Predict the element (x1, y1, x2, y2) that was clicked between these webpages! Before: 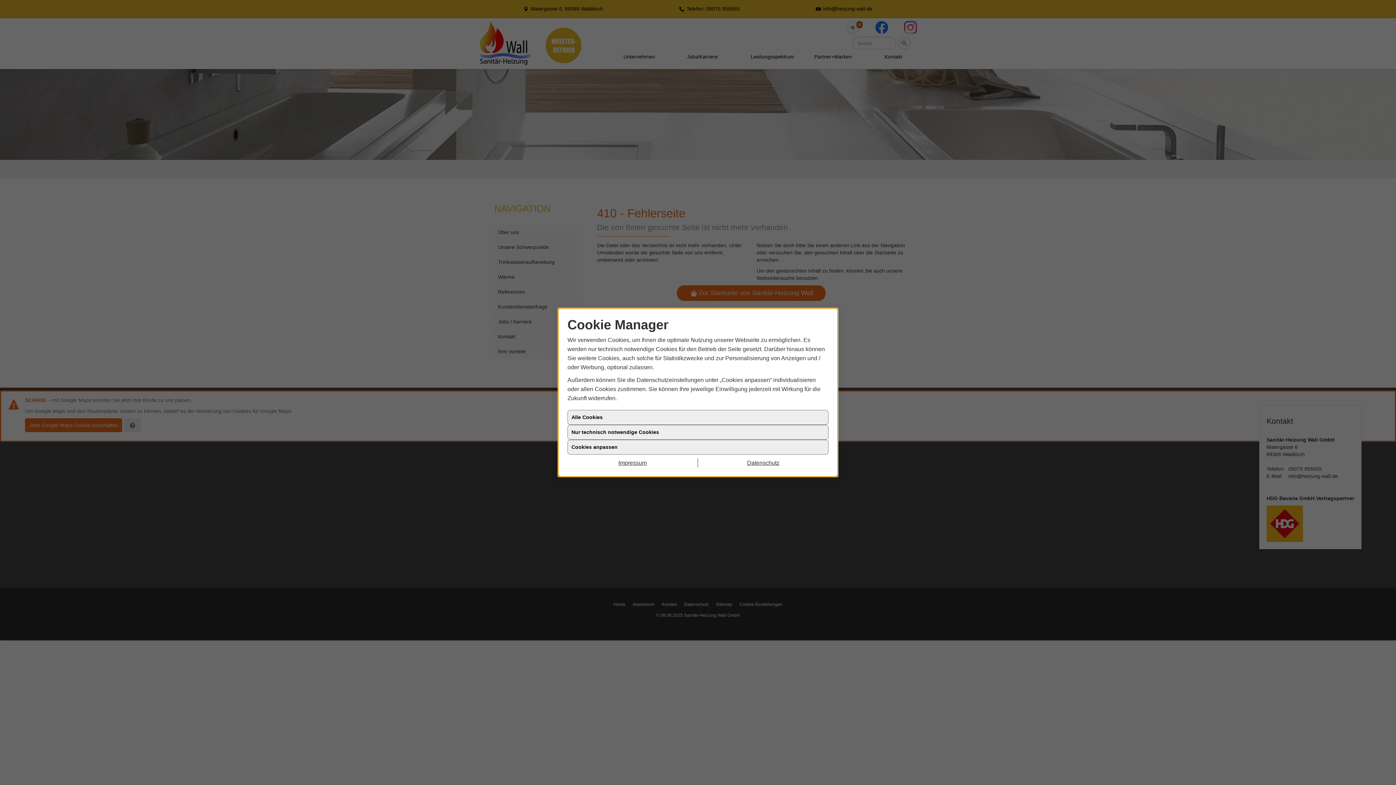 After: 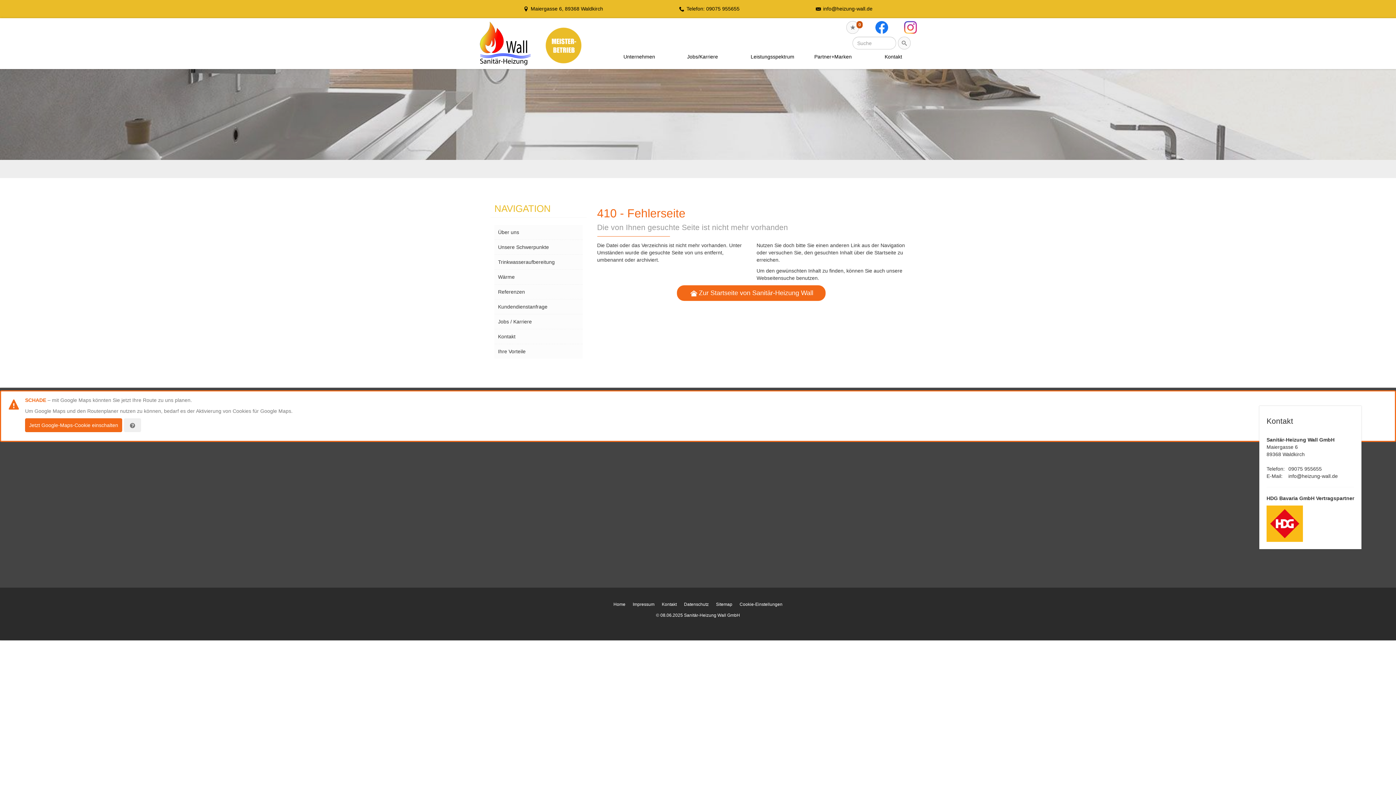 Action: bbox: (698, 458, 828, 467) label: Datenschutz